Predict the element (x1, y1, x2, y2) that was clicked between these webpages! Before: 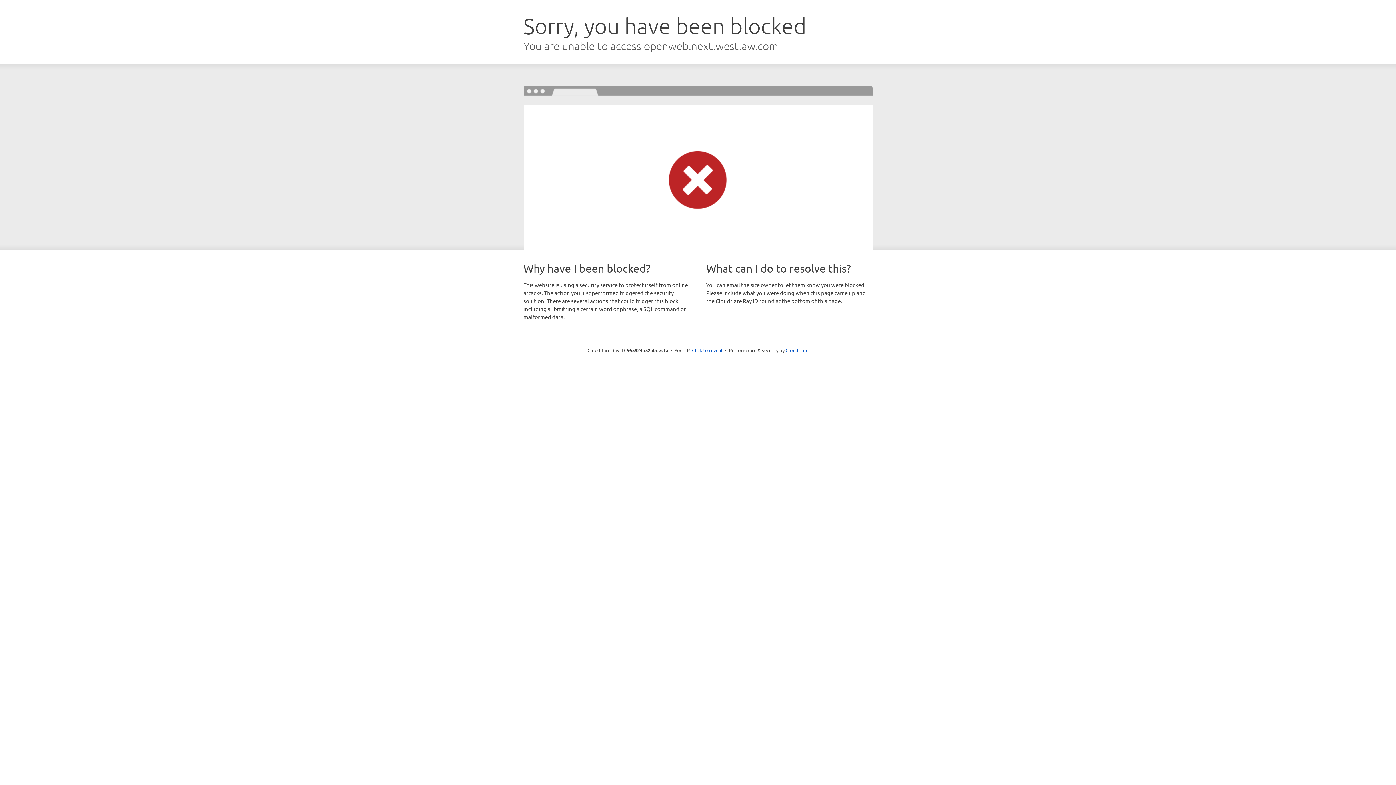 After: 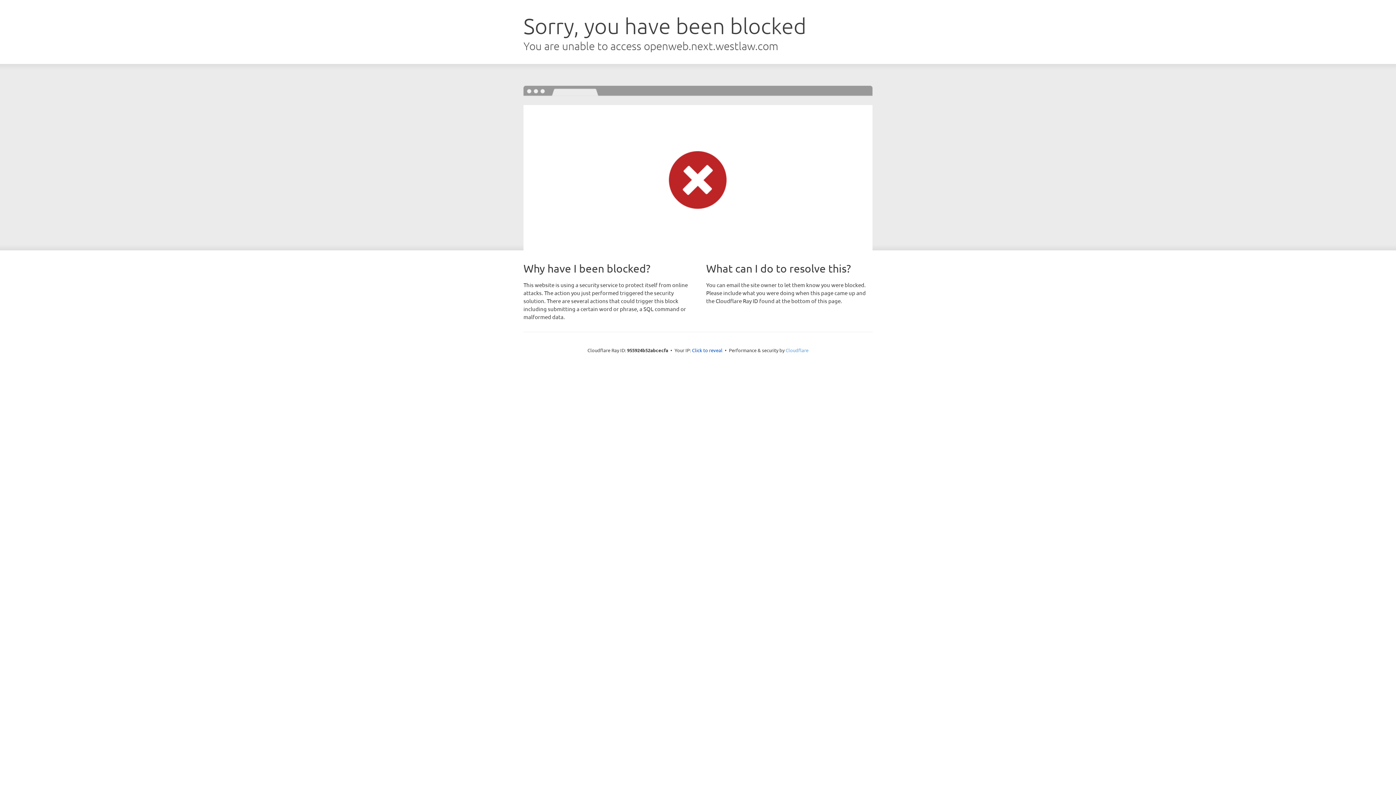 Action: bbox: (785, 347, 808, 353) label: Cloudflare